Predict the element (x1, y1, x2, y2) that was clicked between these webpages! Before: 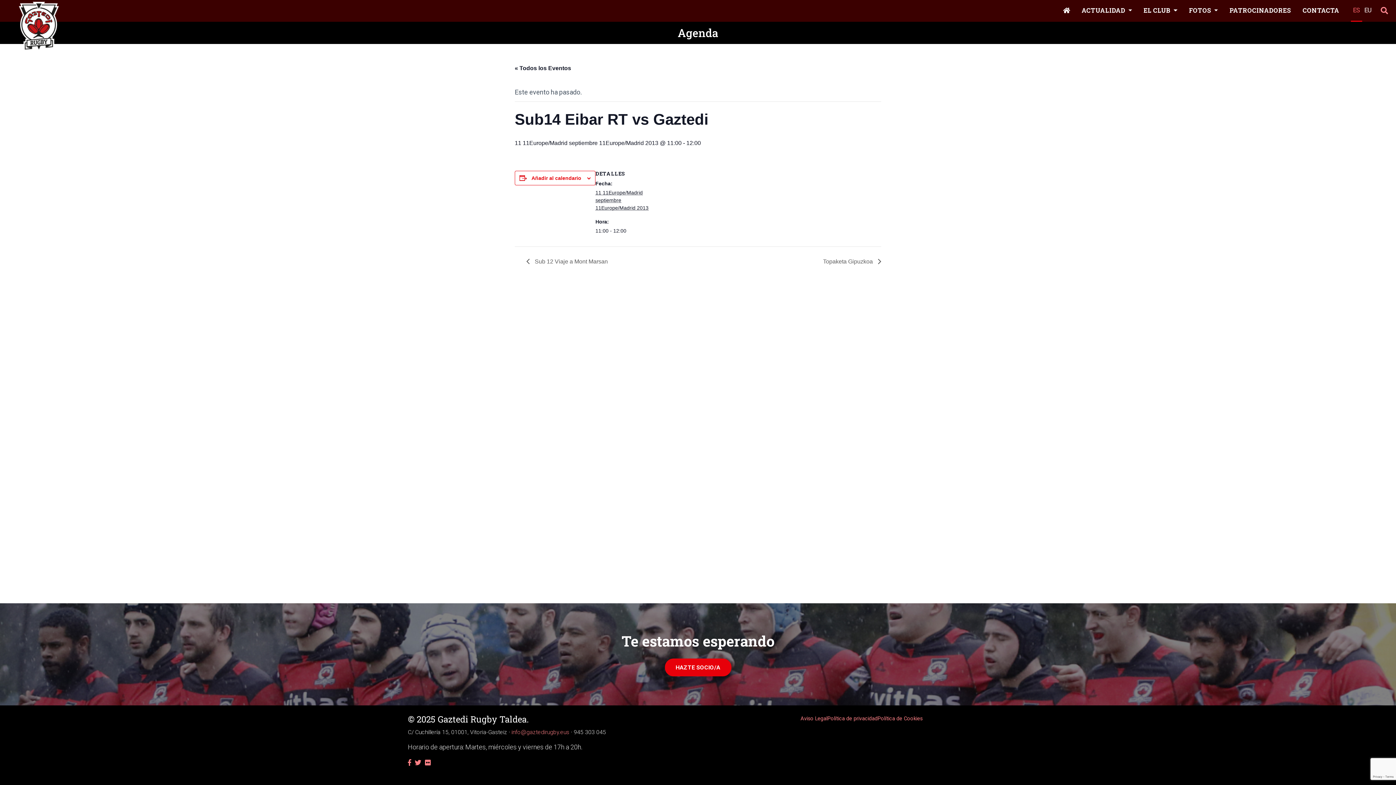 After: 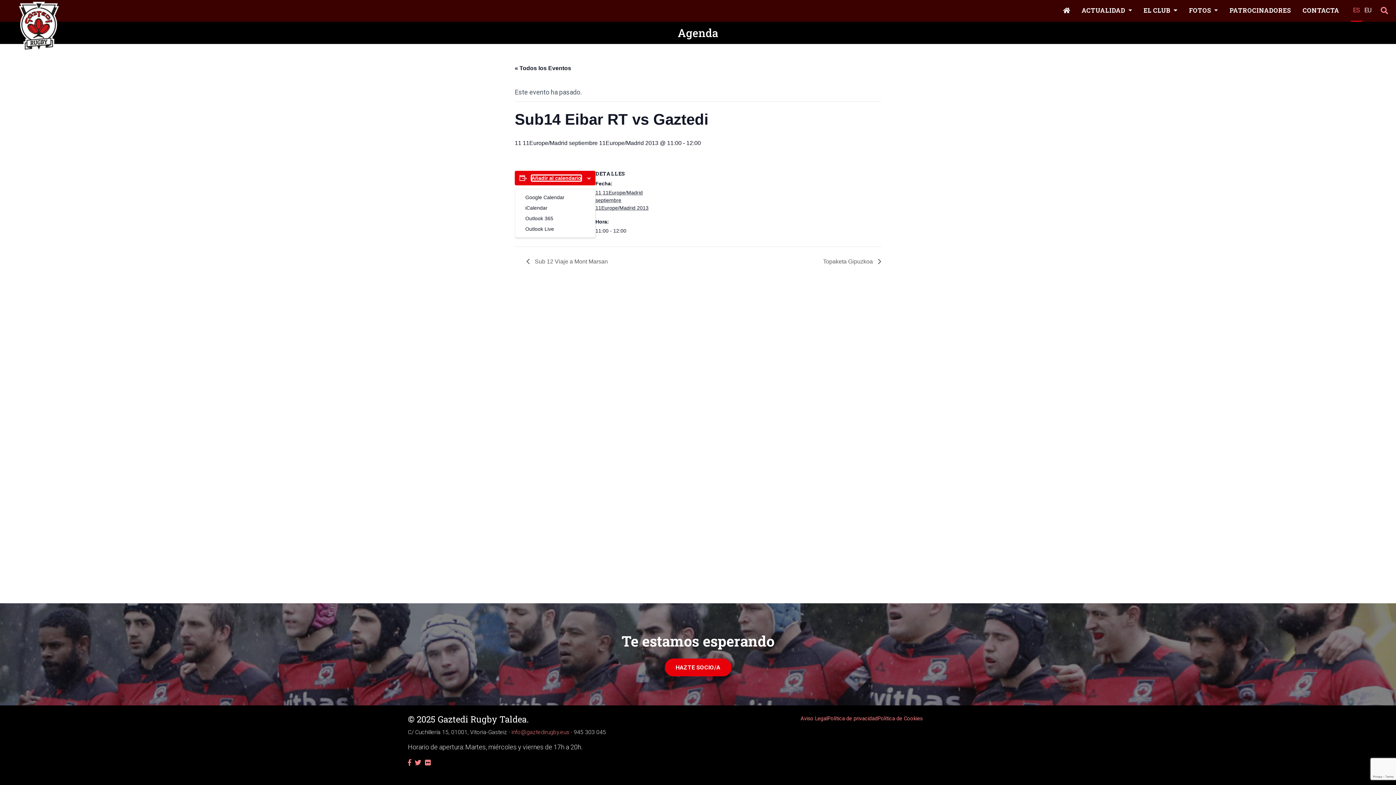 Action: label: Ver enlaces para añadir eventos al calendario bbox: (531, 175, 581, 181)